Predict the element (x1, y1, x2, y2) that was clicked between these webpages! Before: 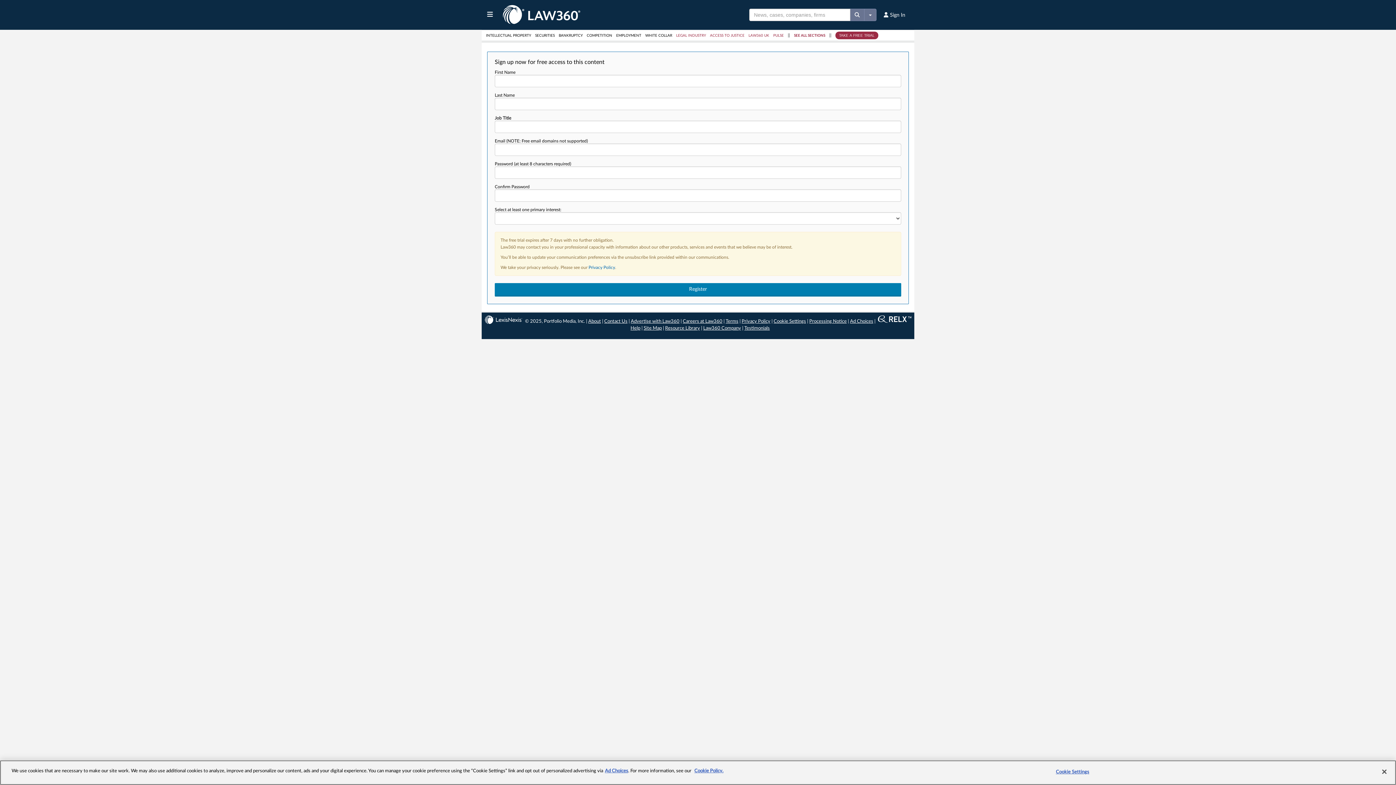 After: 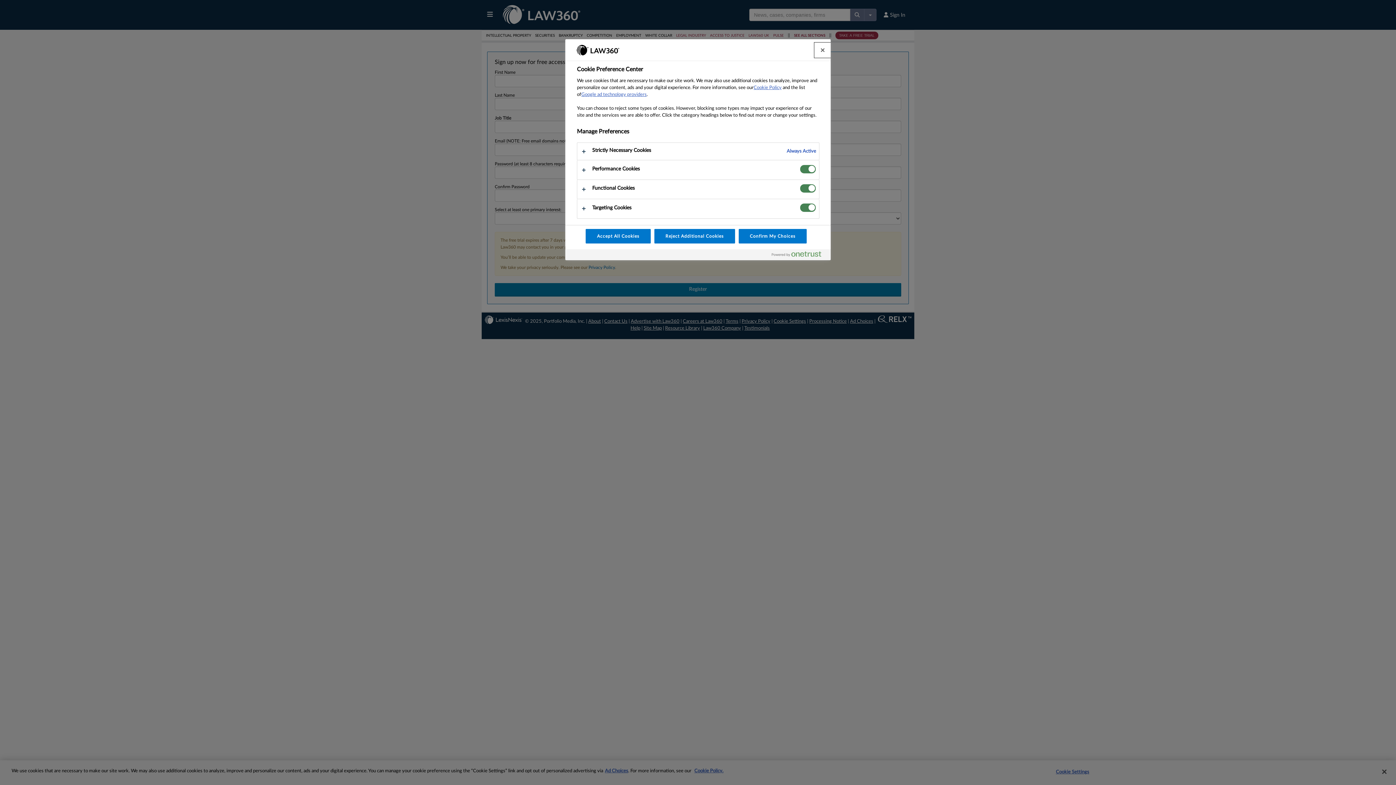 Action: label: Cookie Settings bbox: (1050, 765, 1095, 779)